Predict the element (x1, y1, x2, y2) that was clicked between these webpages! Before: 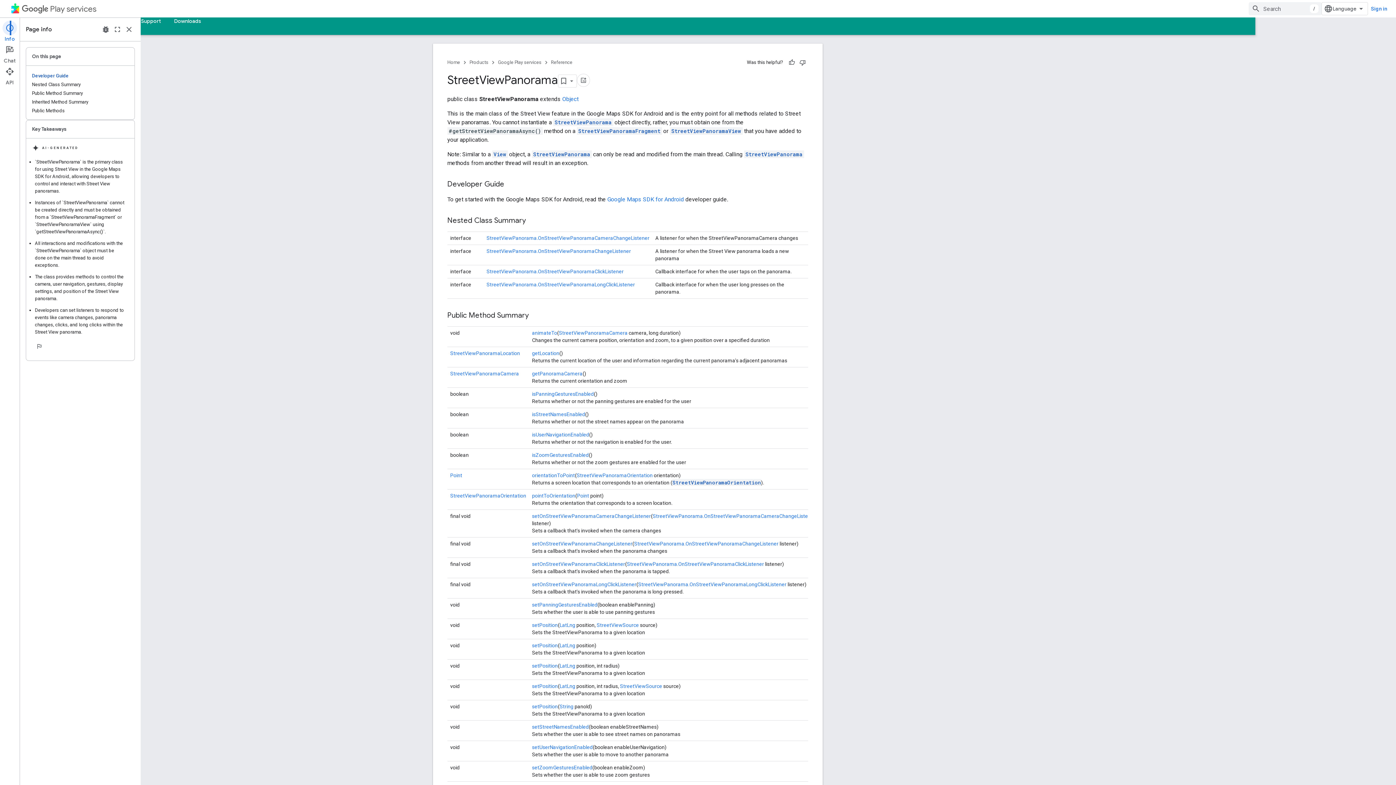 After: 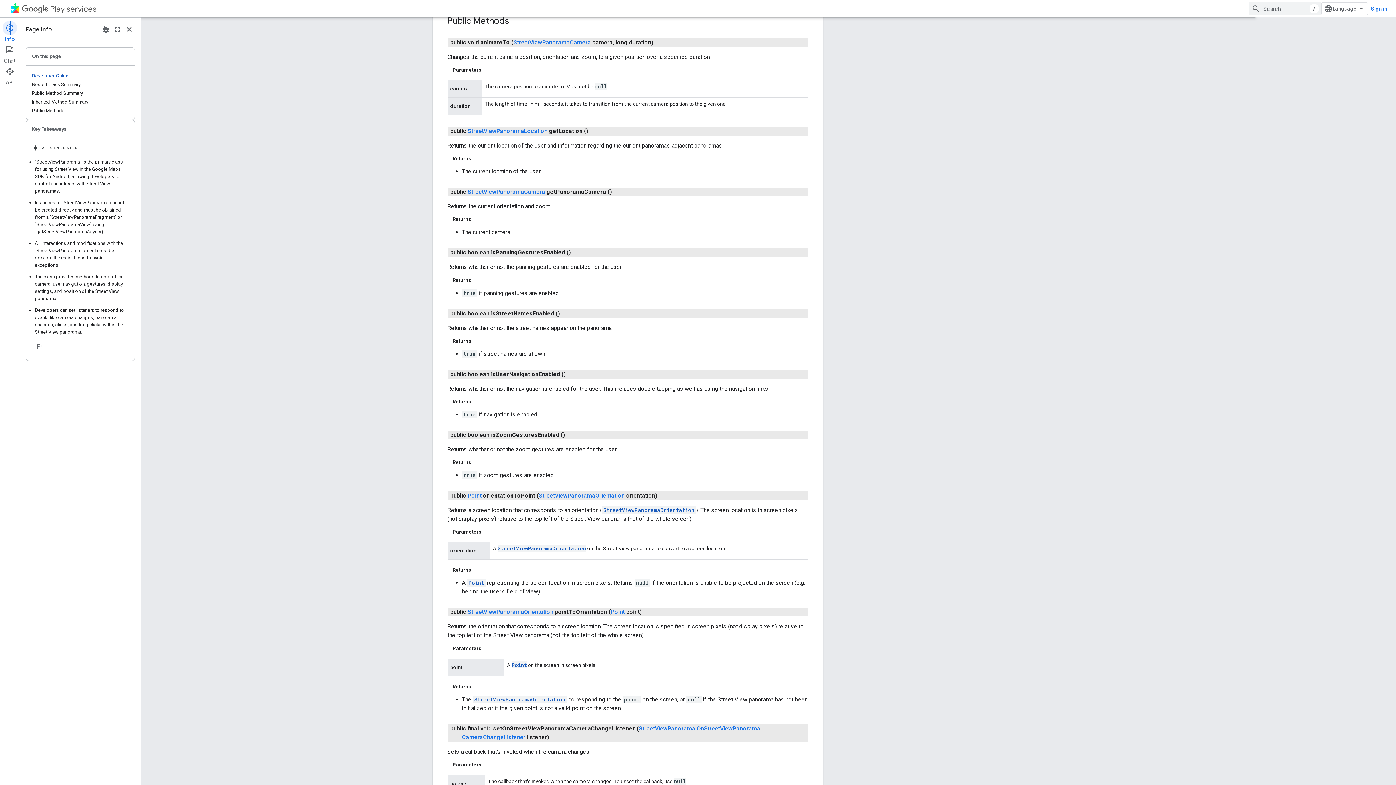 Action: bbox: (592, 330, 617, 335) label: animateTo